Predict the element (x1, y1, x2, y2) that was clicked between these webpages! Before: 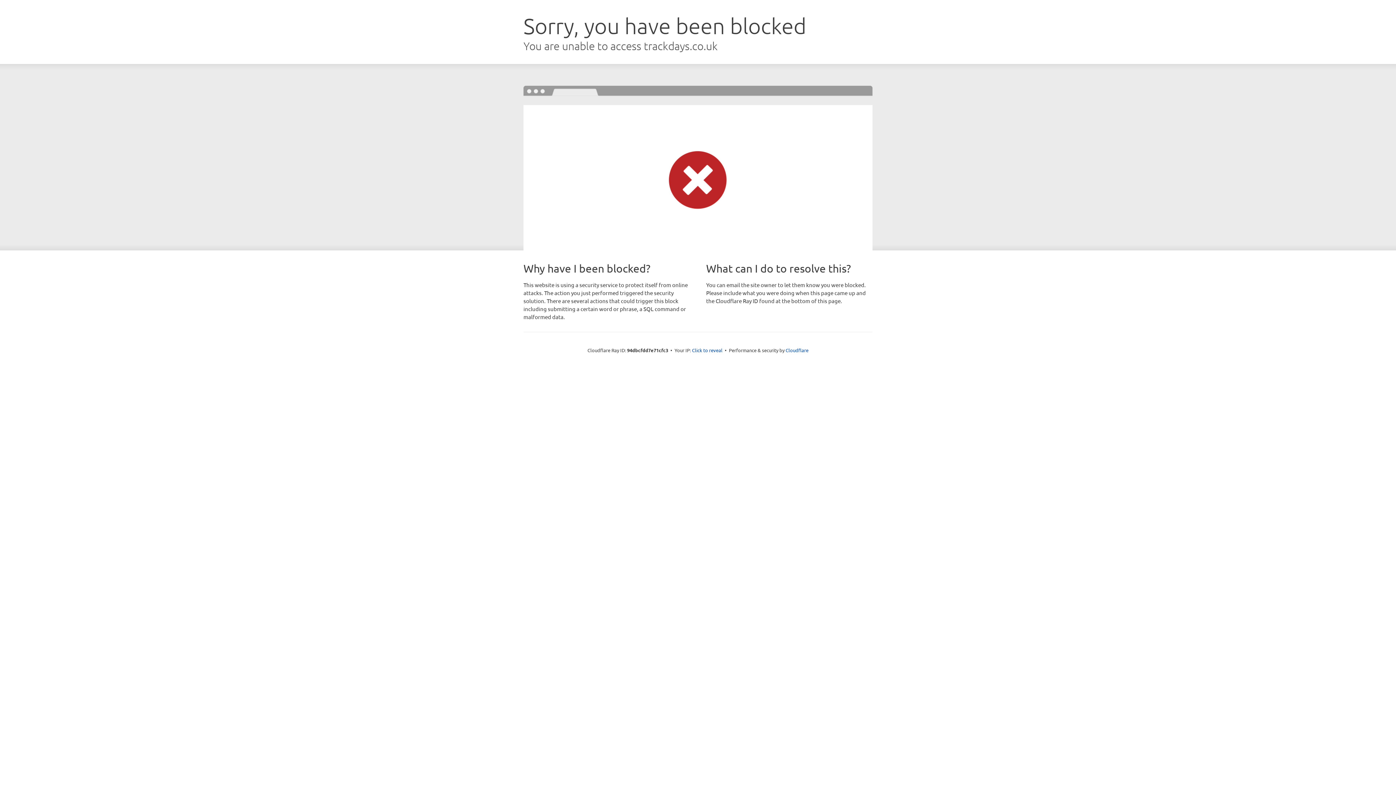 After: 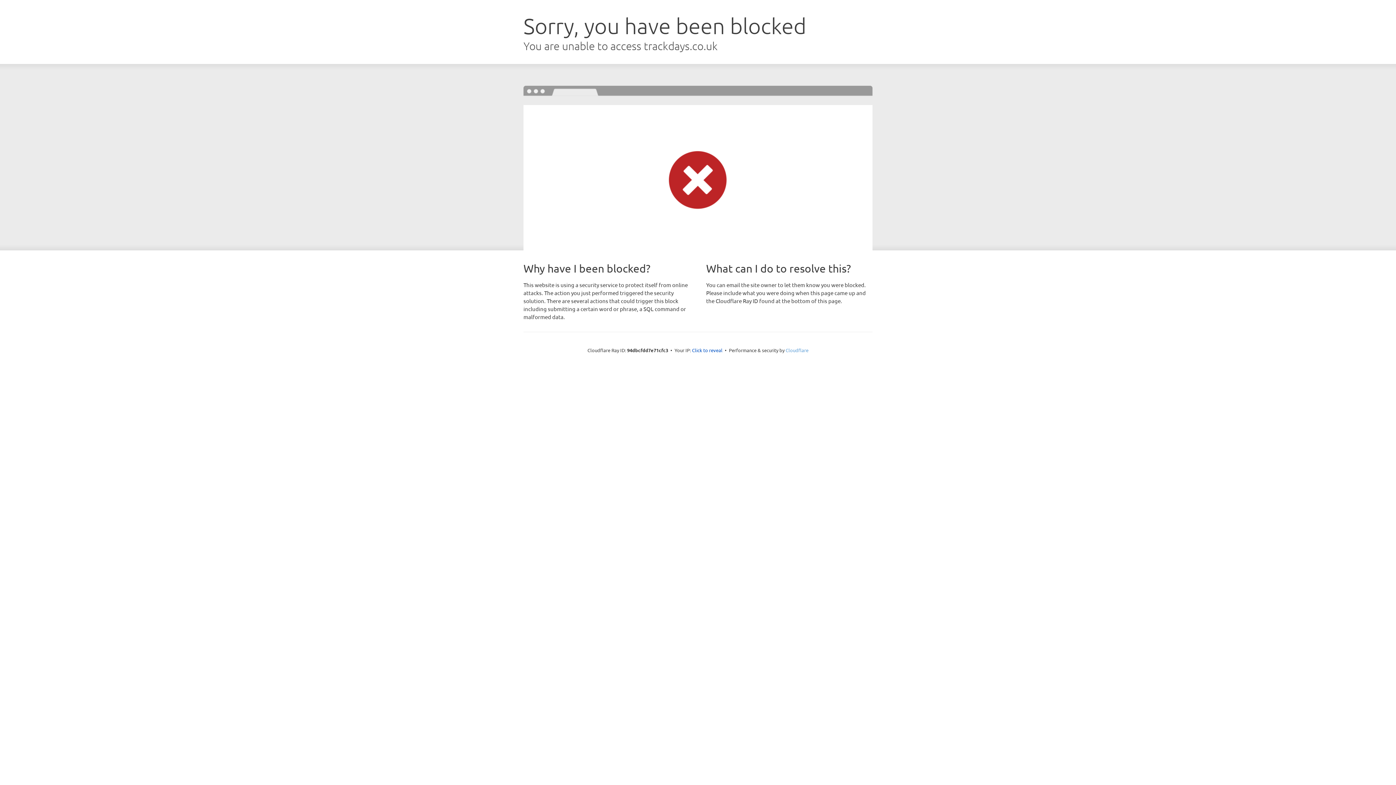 Action: label: Cloudflare bbox: (785, 347, 808, 353)